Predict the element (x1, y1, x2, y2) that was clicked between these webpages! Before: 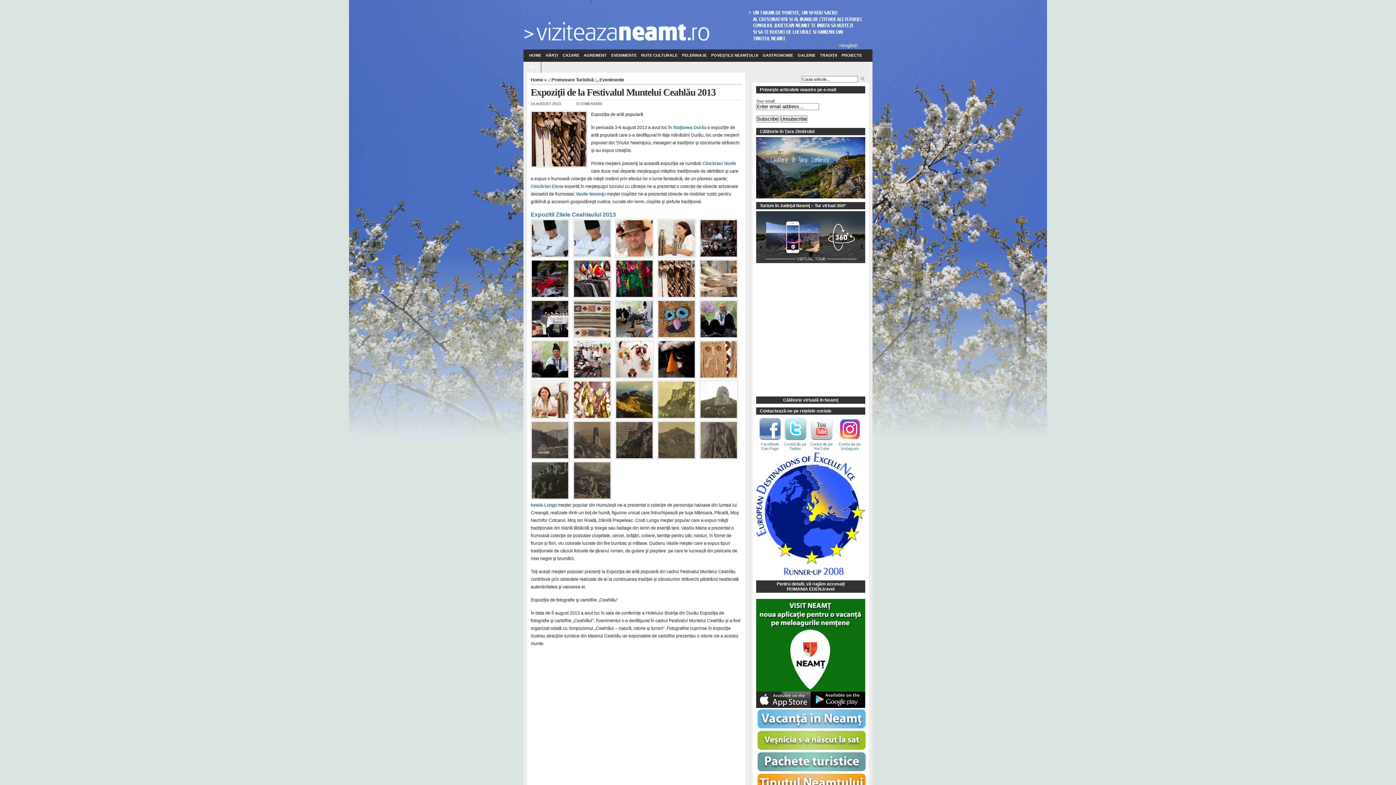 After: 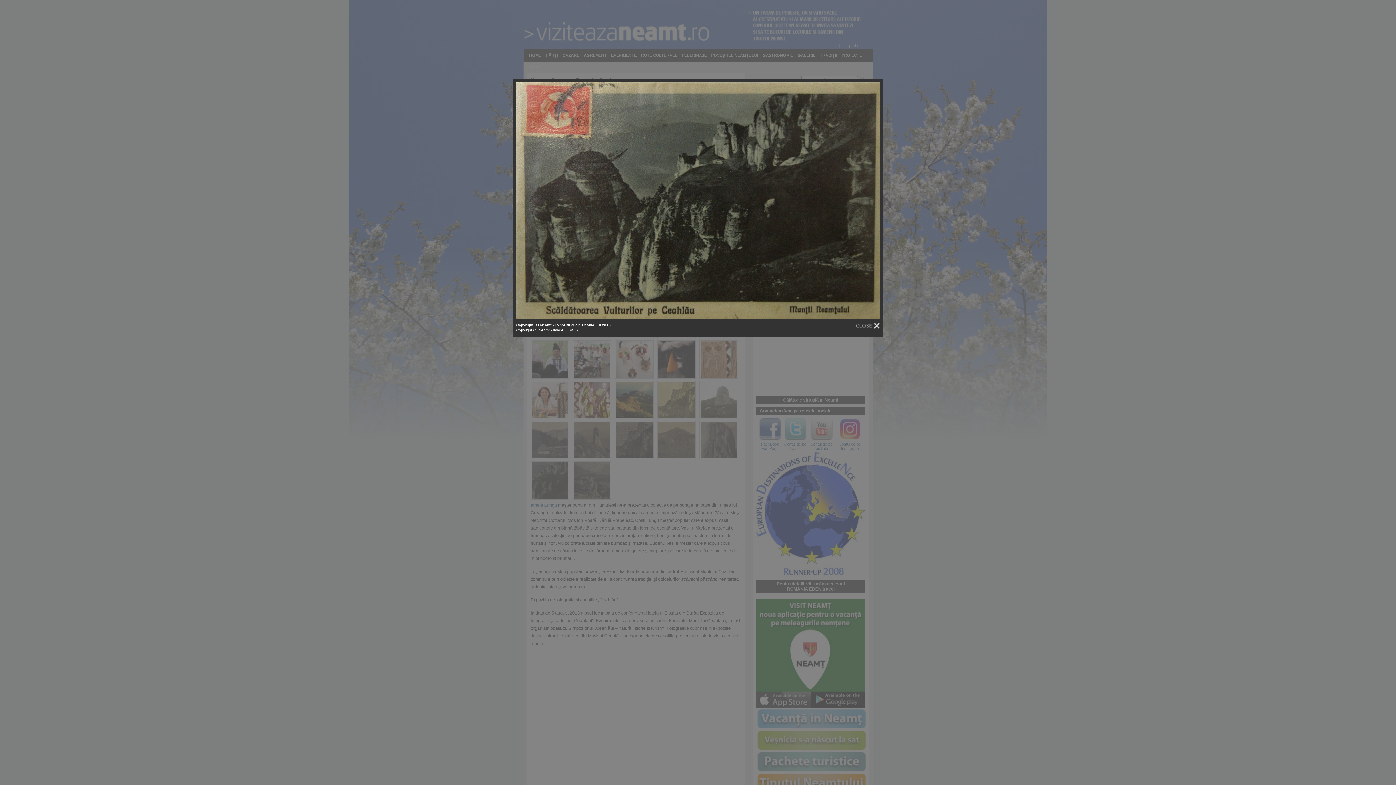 Action: bbox: (530, 497, 573, 502)